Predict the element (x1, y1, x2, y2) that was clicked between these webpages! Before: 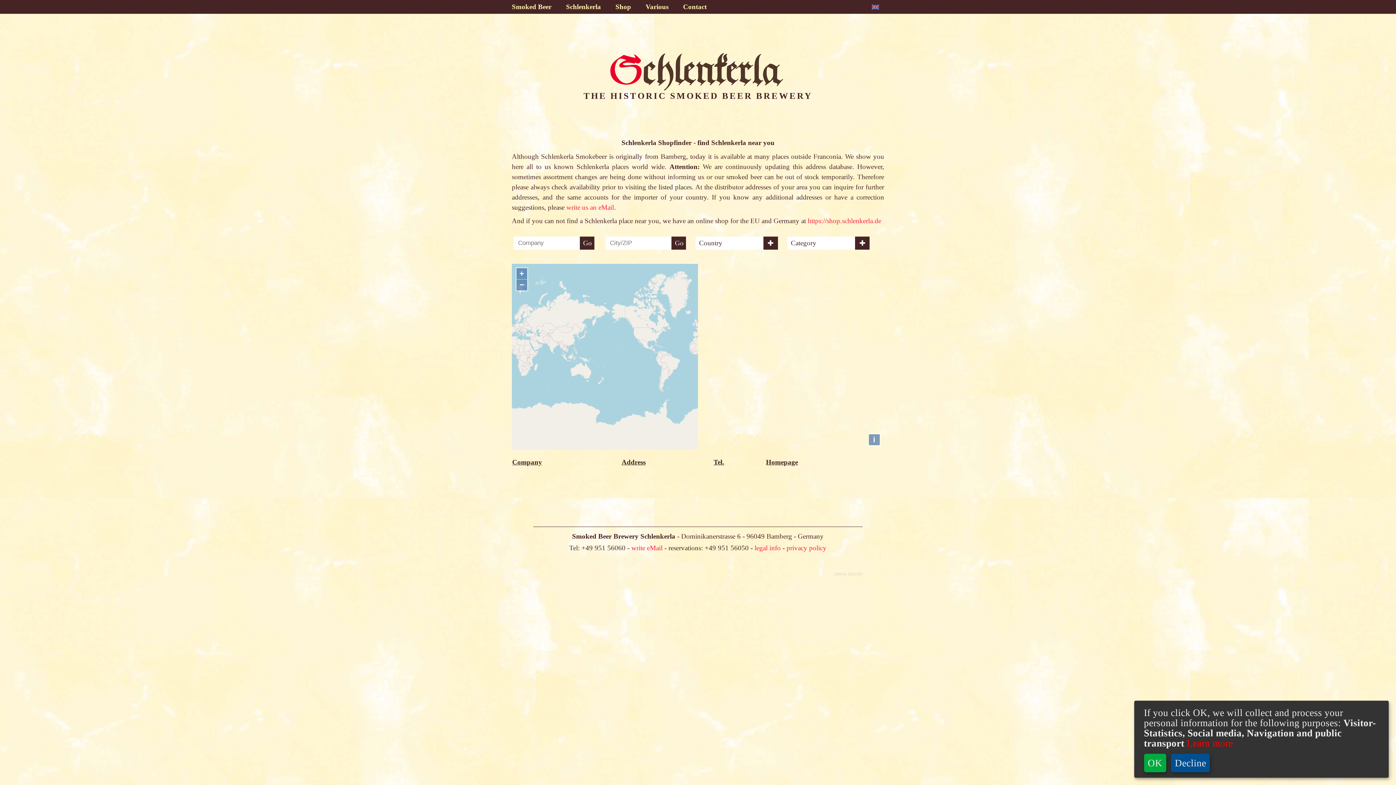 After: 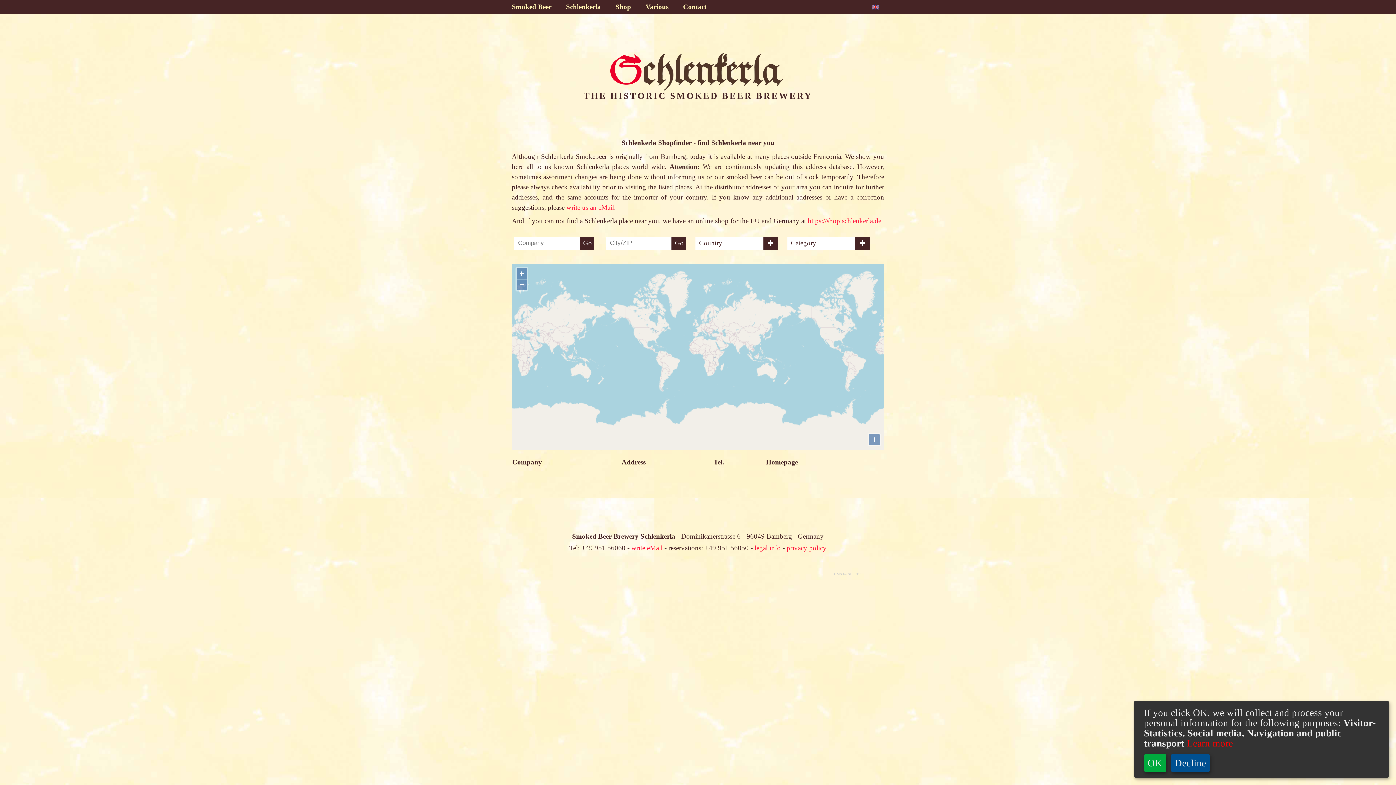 Action: bbox: (579, 236, 594, 249) label: Go